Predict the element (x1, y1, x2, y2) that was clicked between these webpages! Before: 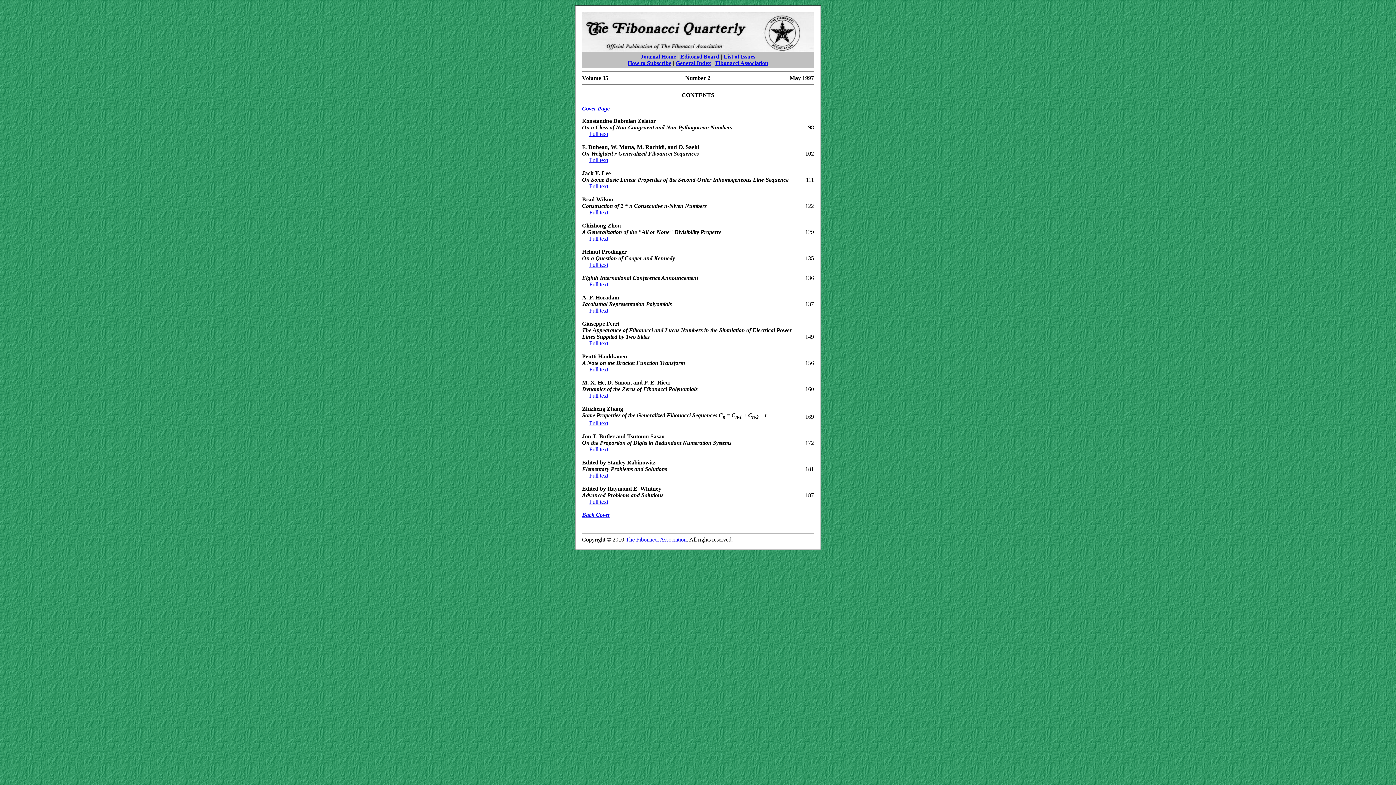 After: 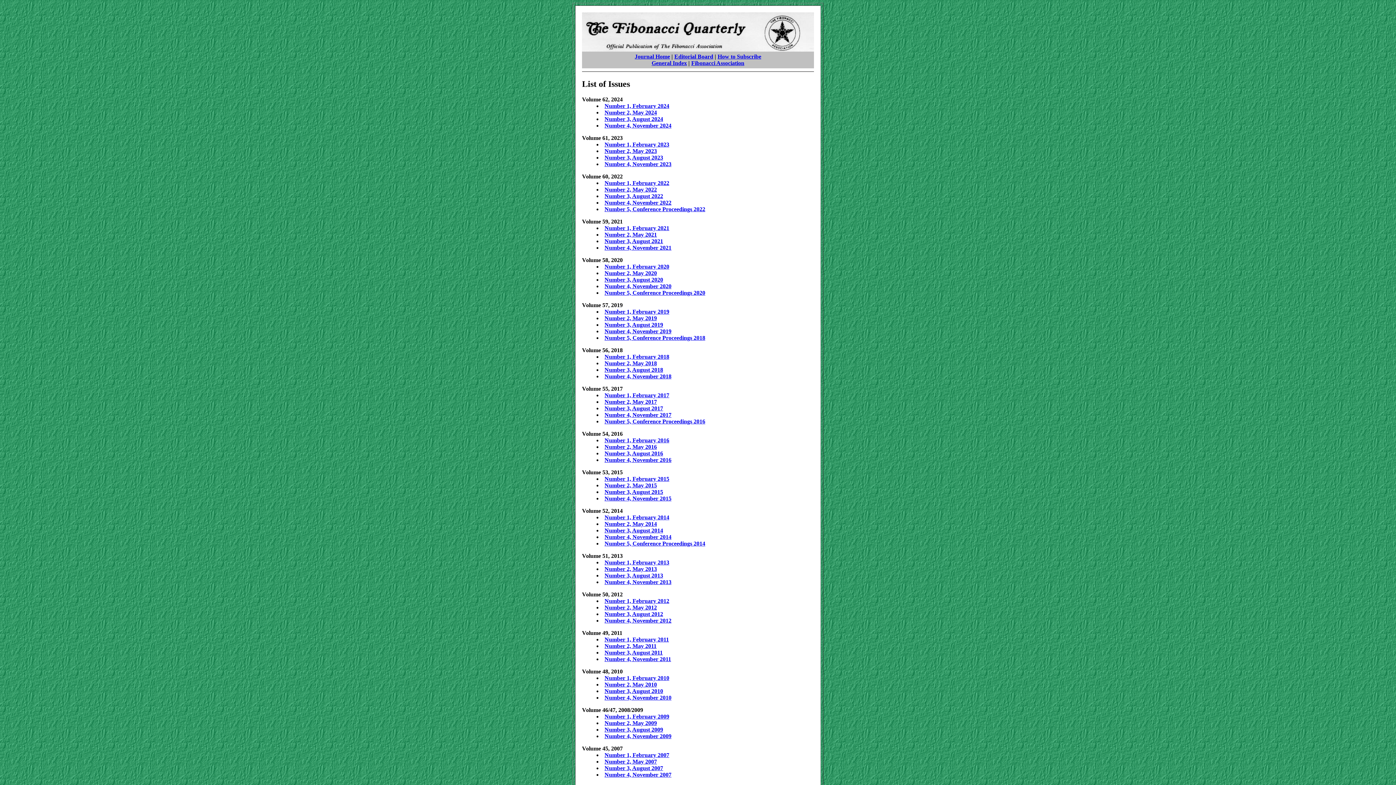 Action: bbox: (723, 53, 755, 59) label: List of Issues